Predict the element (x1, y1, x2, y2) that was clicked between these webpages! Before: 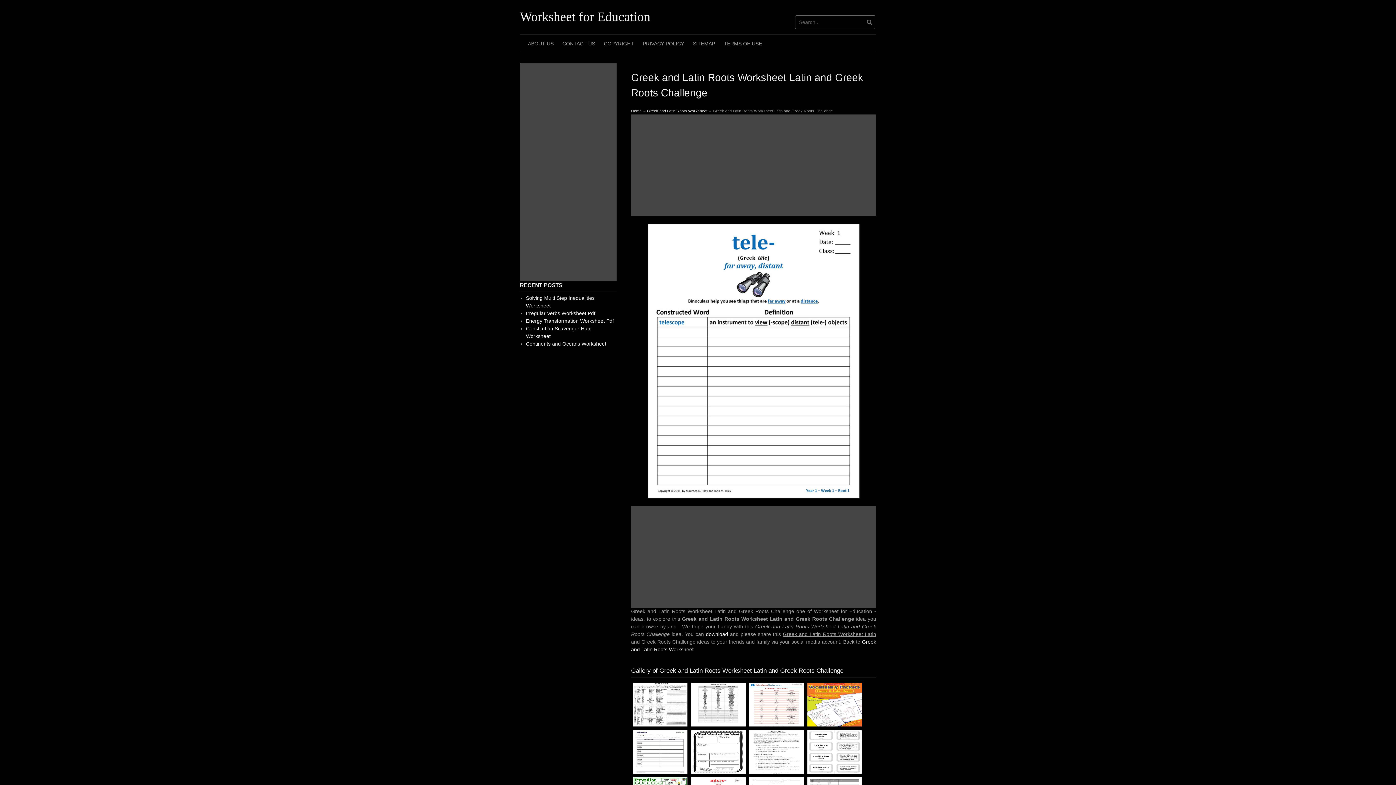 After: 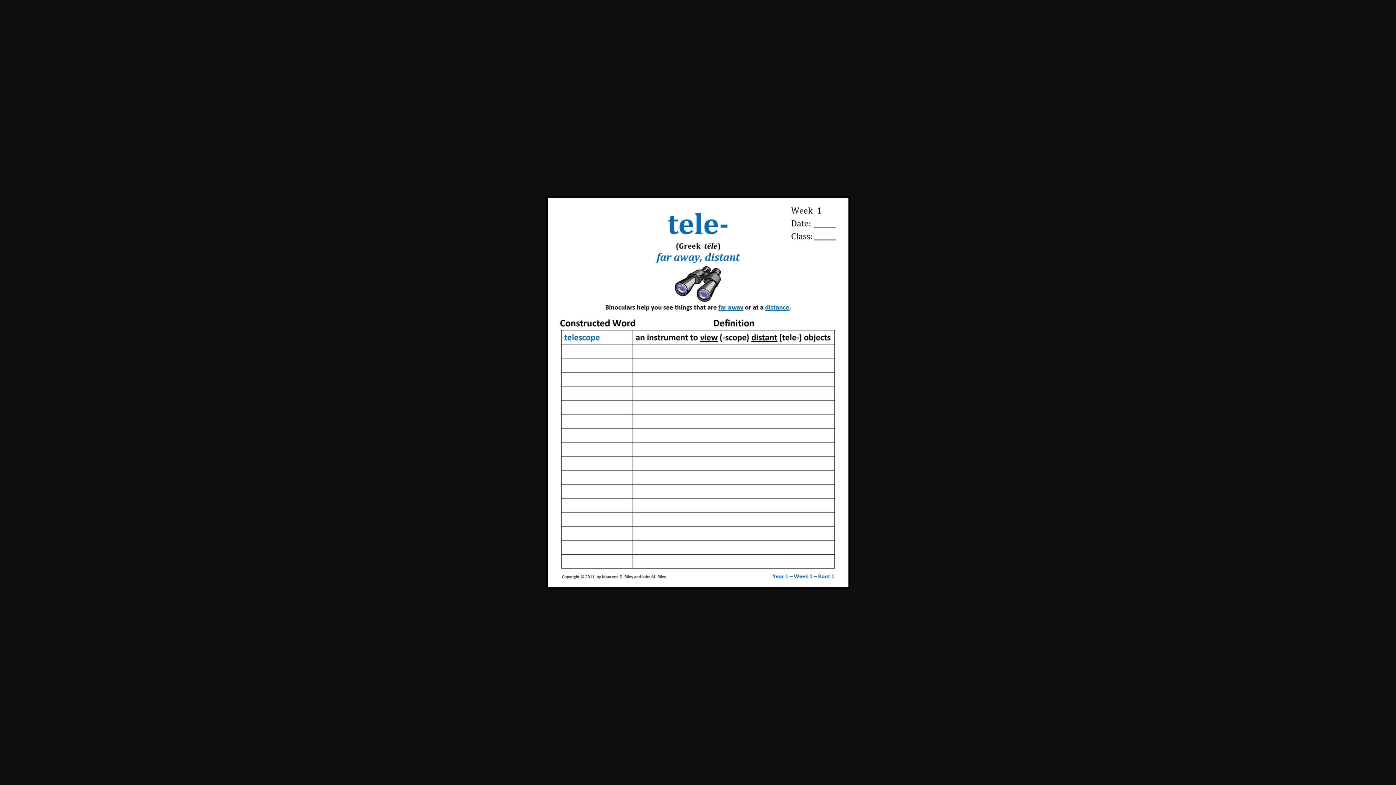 Action: label: download bbox: (706, 631, 728, 637)